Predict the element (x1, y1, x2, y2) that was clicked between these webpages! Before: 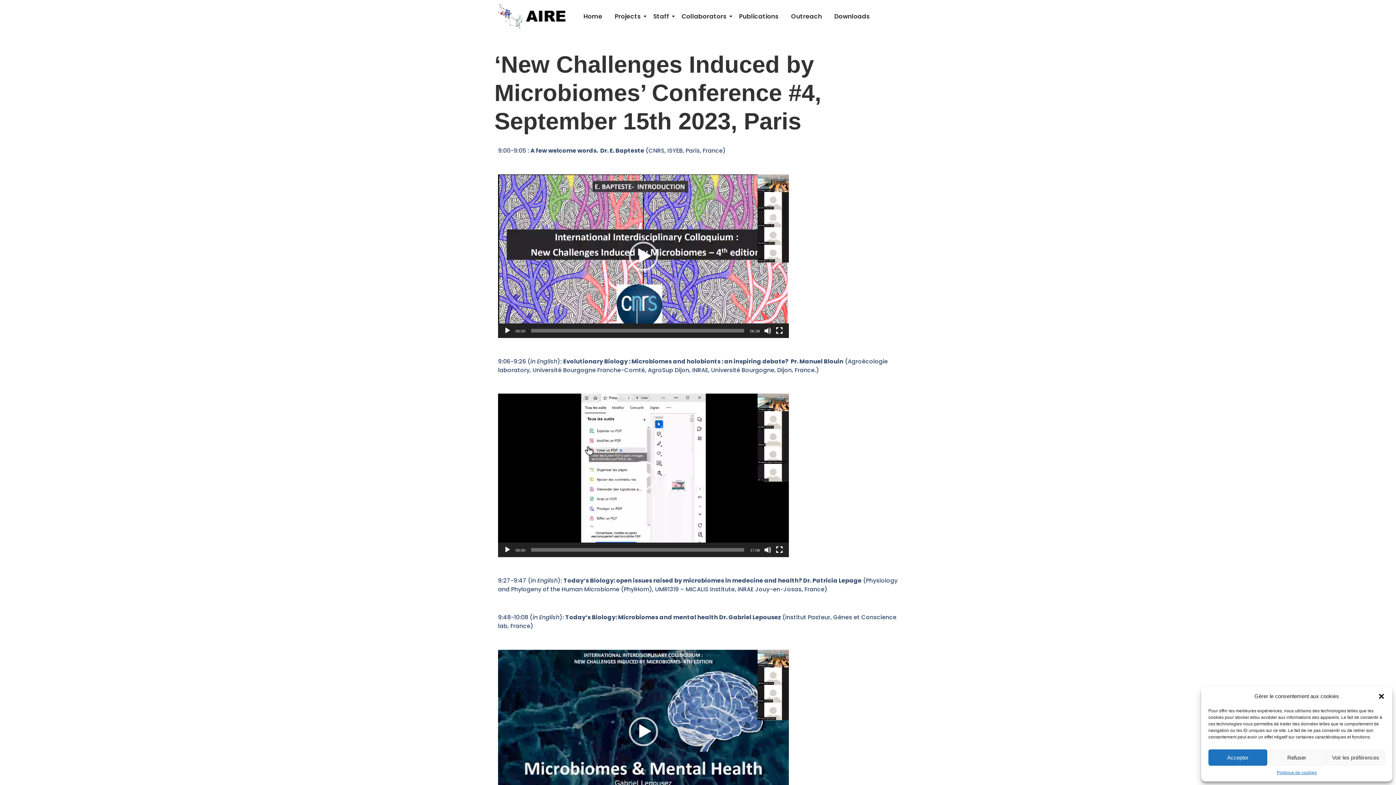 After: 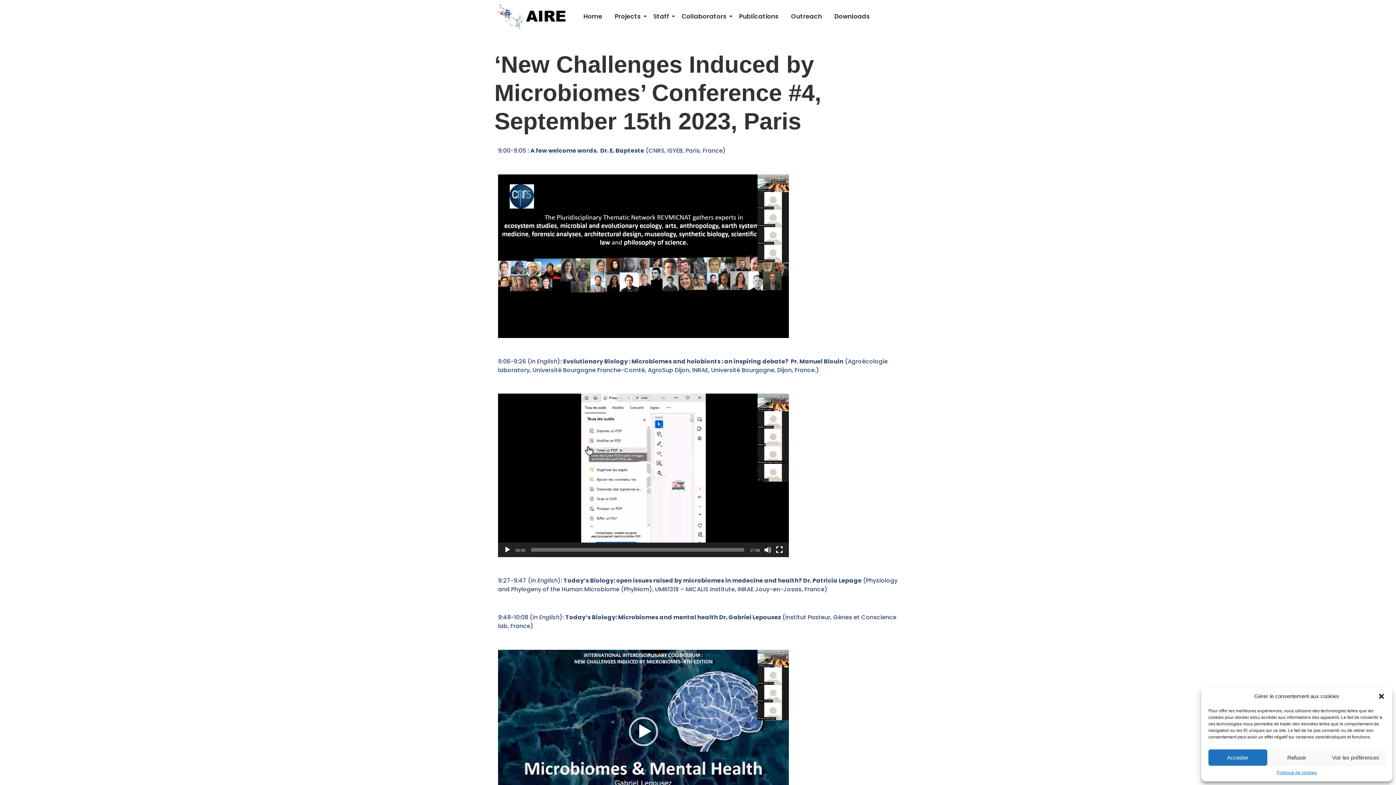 Action: label: Lecture bbox: (629, 241, 658, 270)